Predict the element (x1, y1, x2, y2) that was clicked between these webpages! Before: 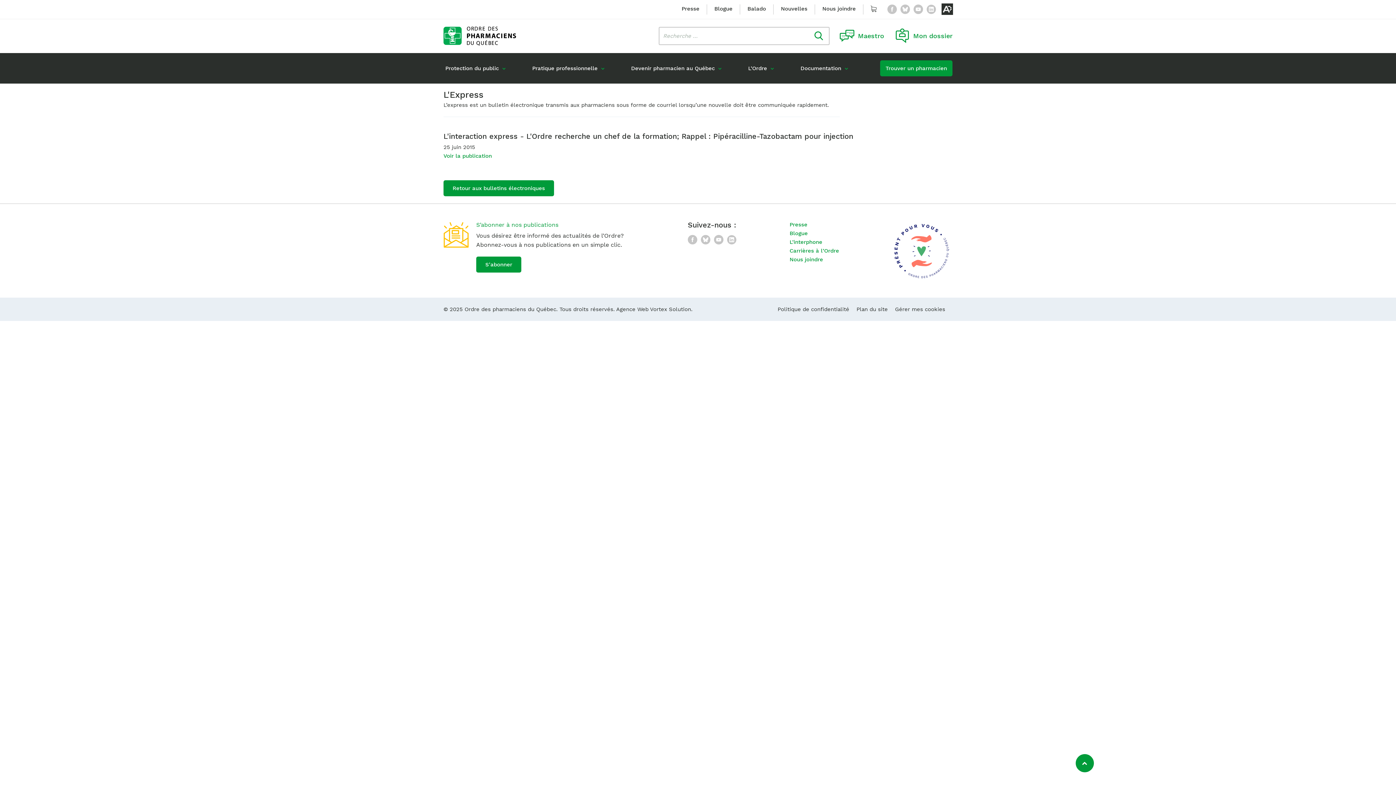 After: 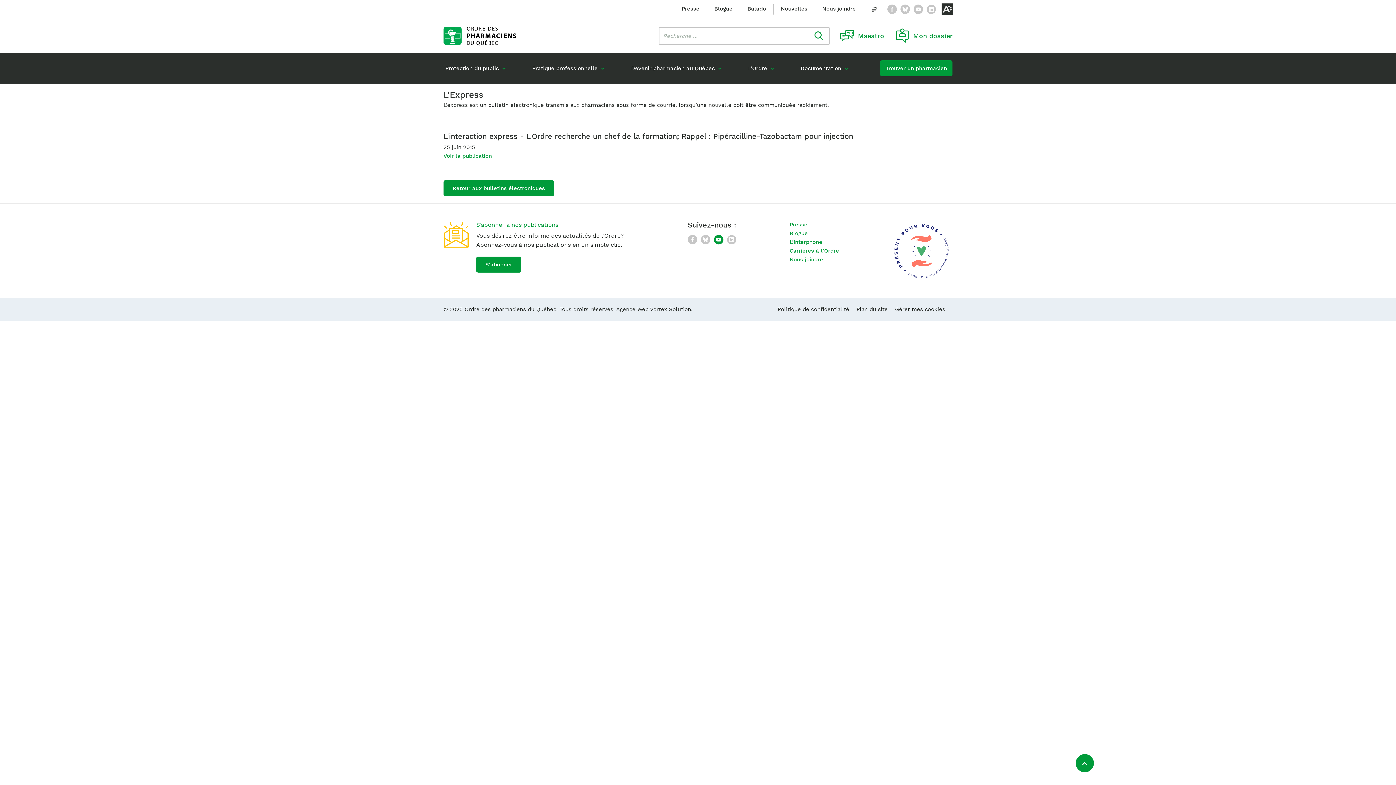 Action: bbox: (714, 235, 723, 244) label: YouTube